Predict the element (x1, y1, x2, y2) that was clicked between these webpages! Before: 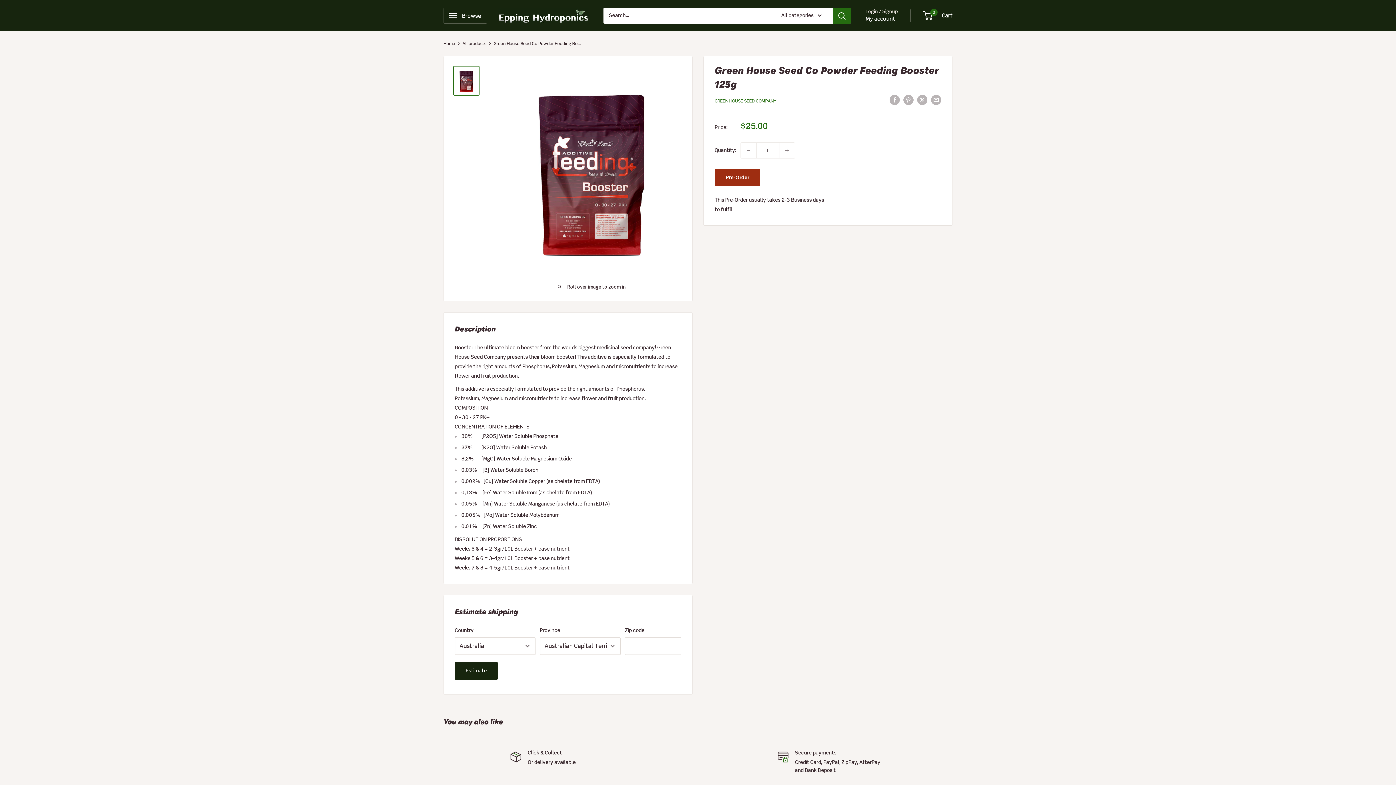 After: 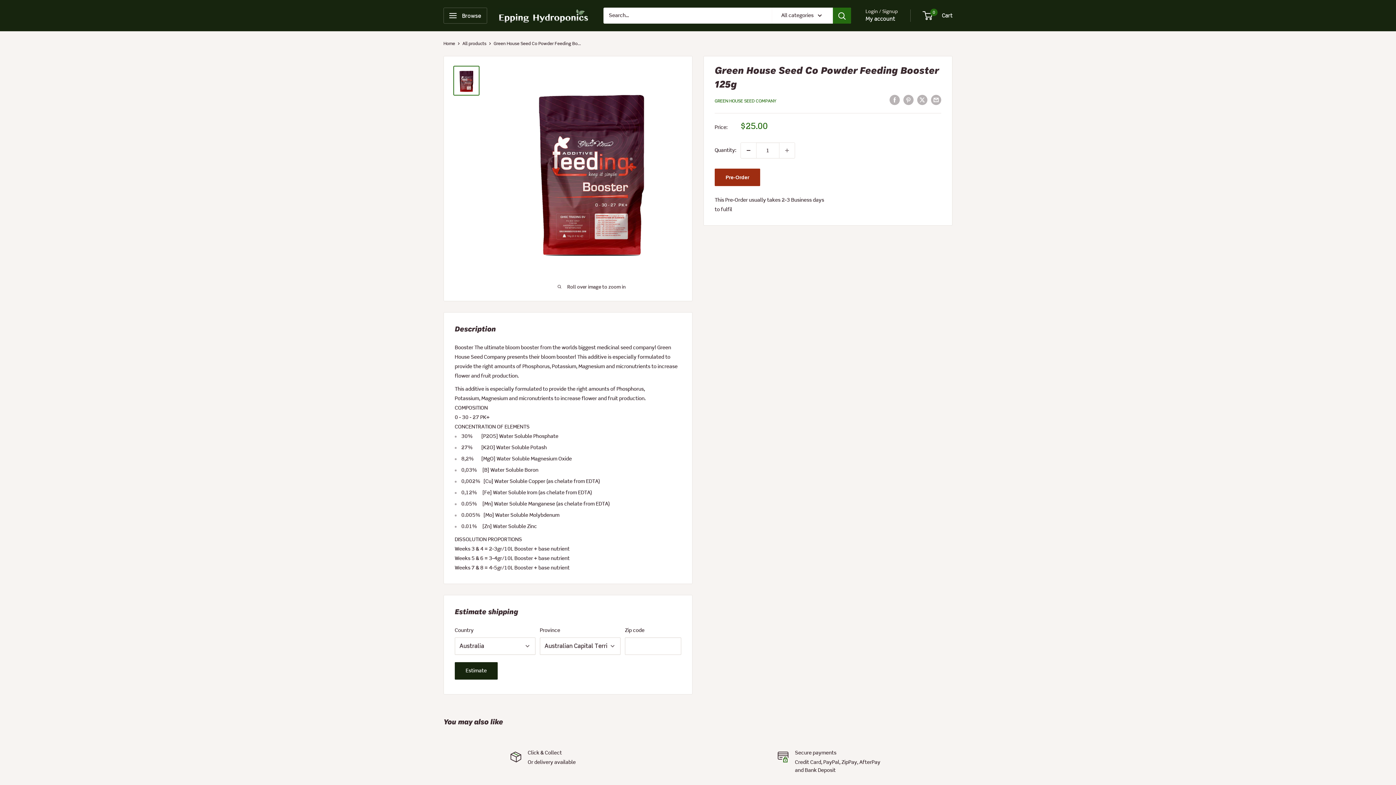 Action: bbox: (741, 142, 756, 158) label: Decrease quantity